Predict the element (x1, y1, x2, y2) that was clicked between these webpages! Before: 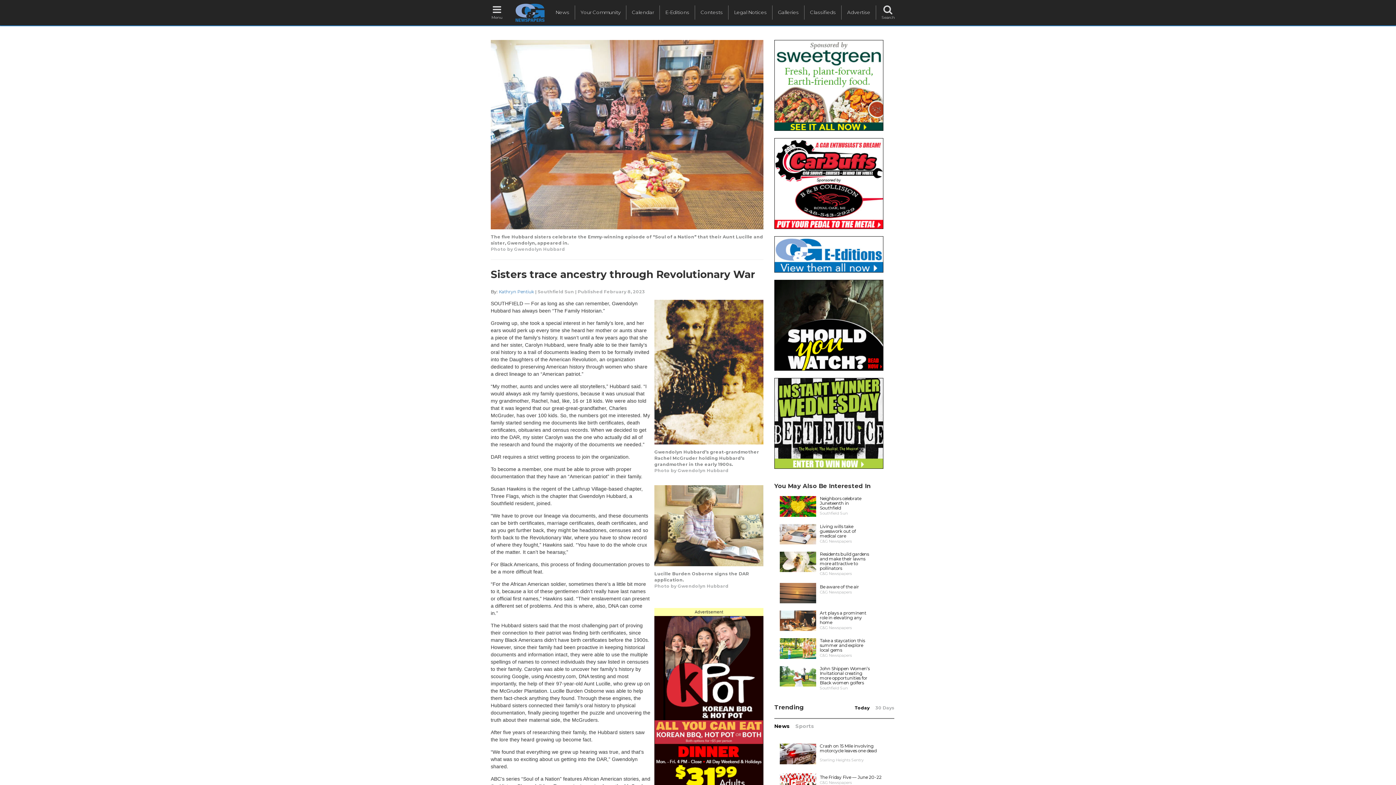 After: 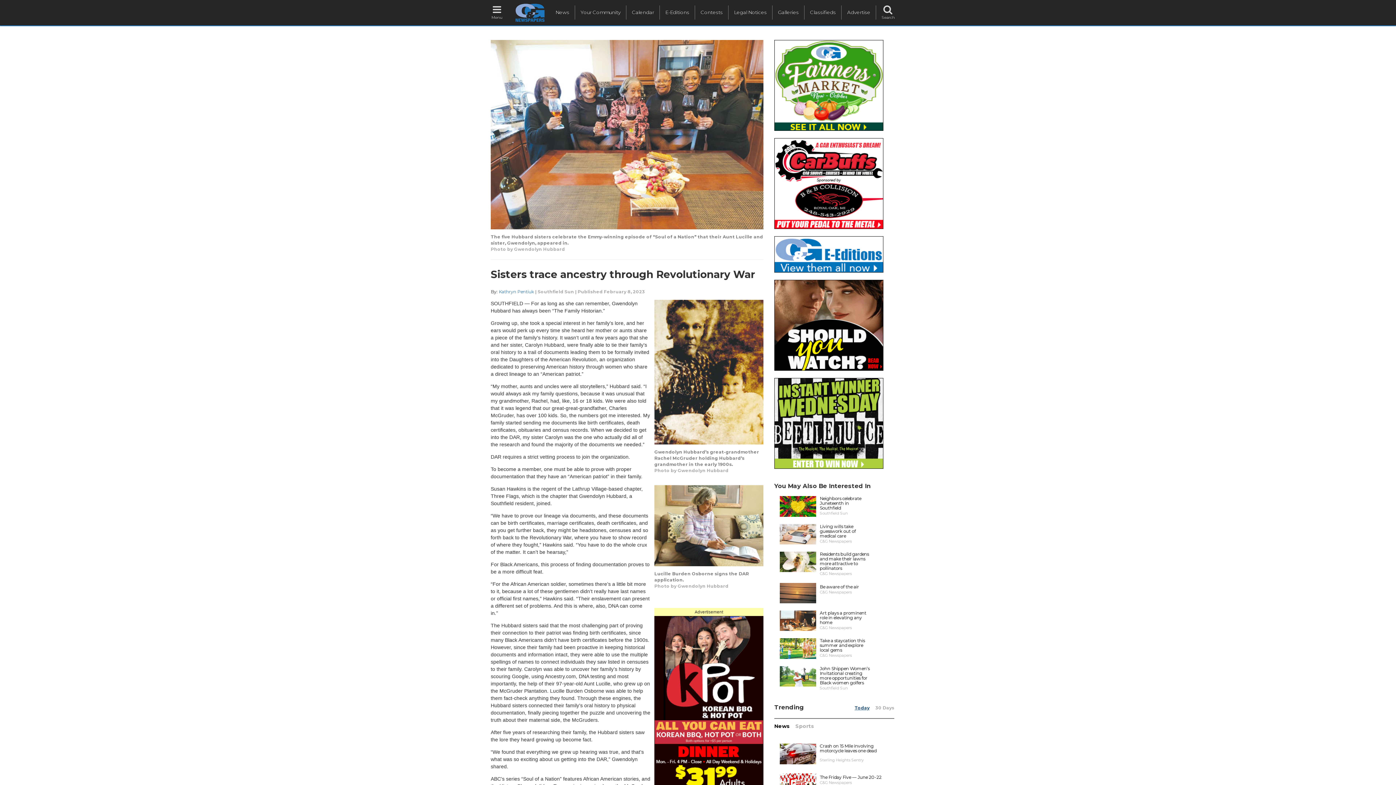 Action: bbox: (854, 705, 869, 711) label: Today